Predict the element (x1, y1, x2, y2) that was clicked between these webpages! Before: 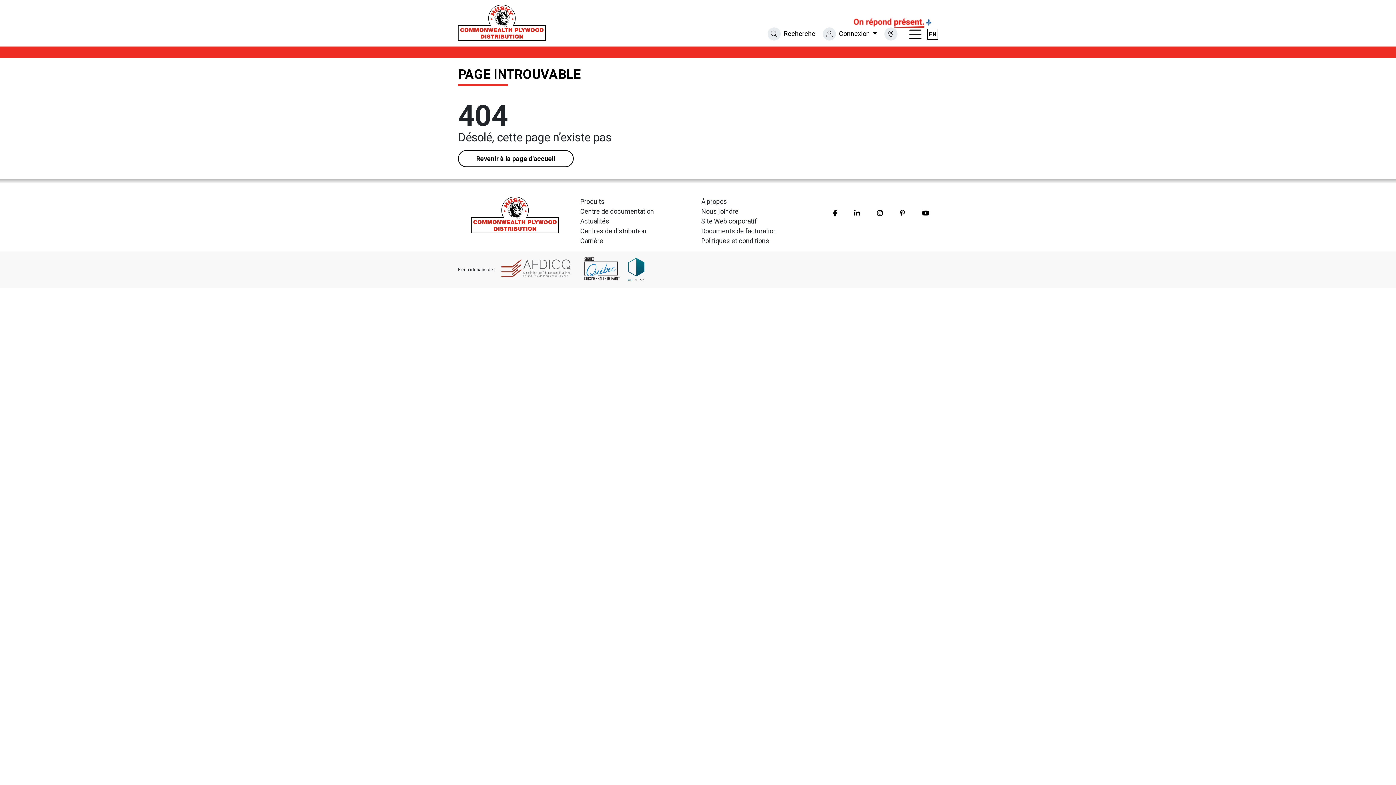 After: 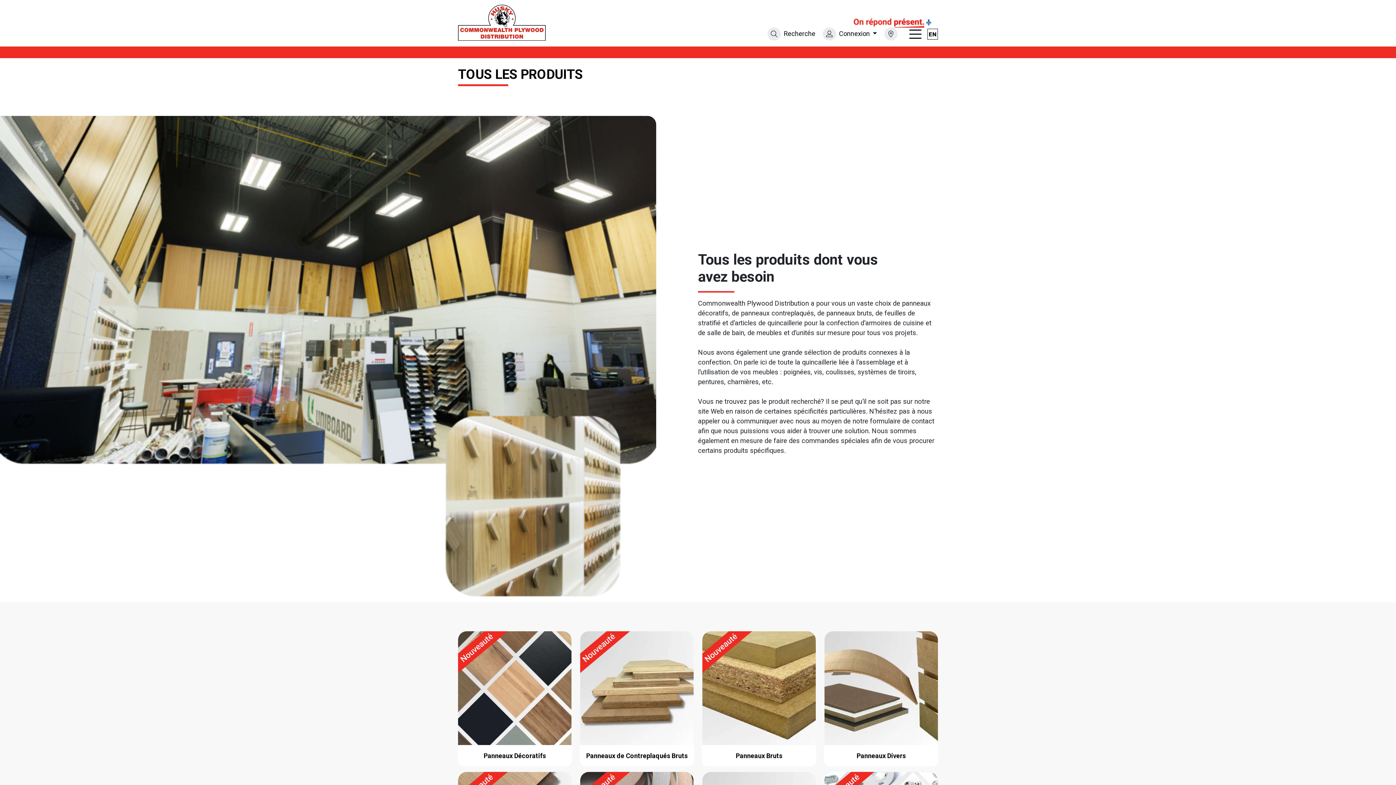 Action: bbox: (580, 196, 694, 206) label: Produits